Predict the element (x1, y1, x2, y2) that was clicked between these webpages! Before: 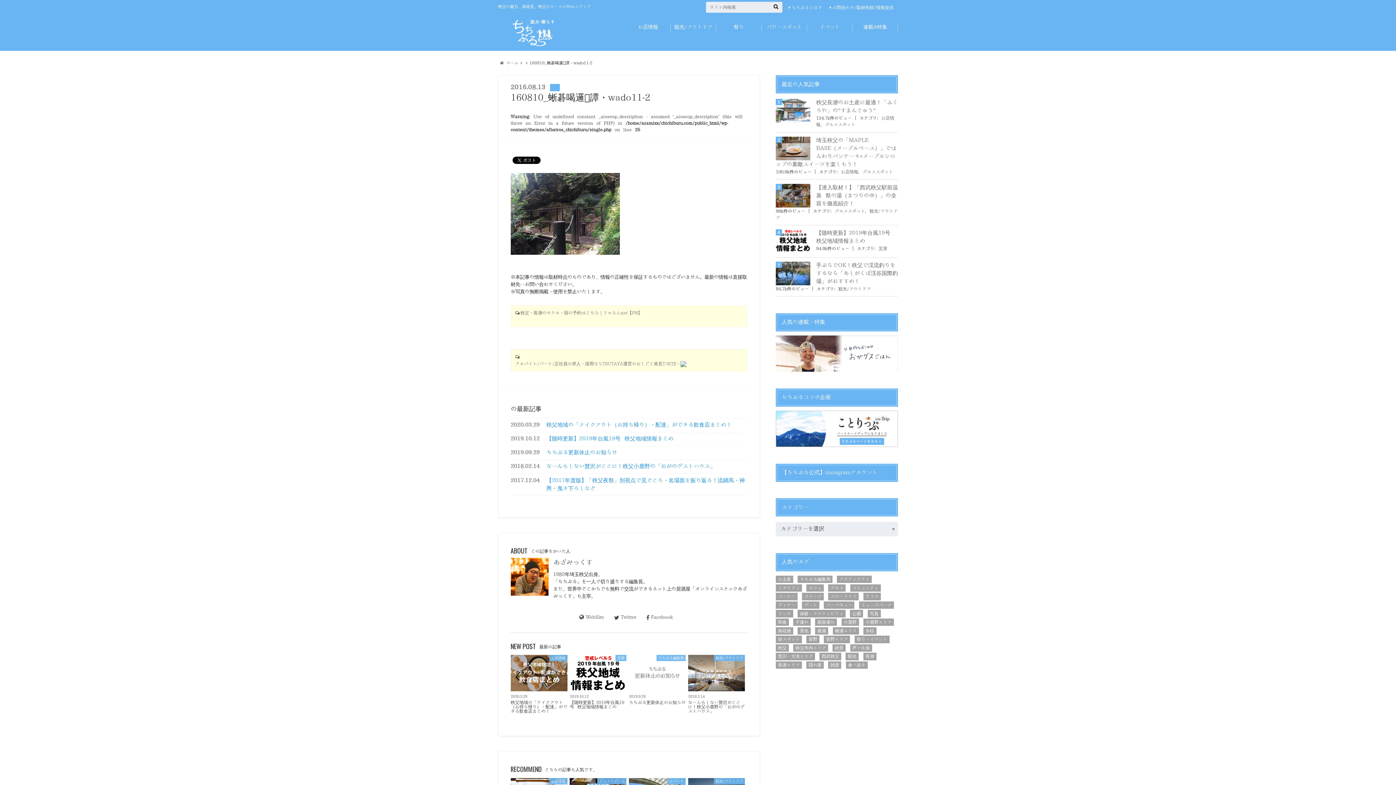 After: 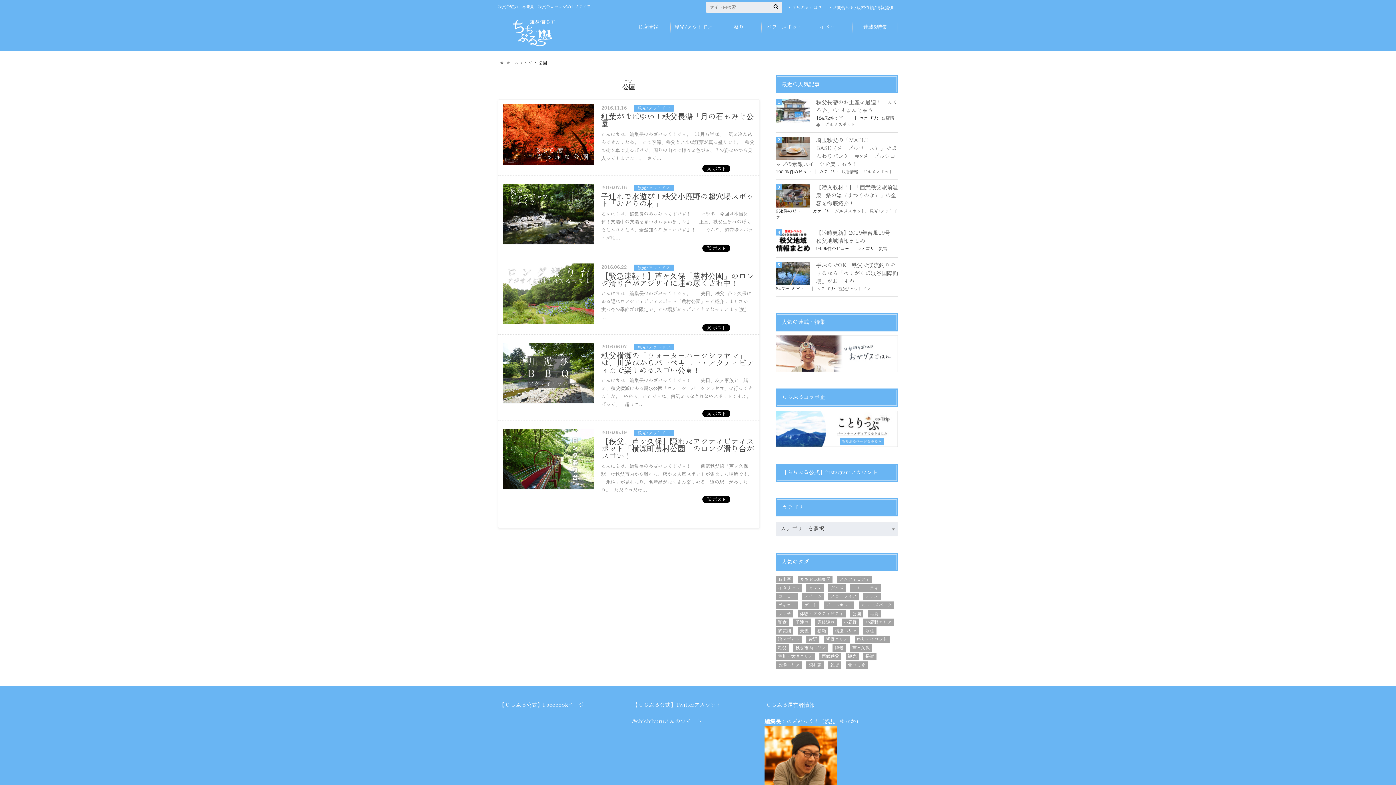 Action: bbox: (850, 610, 863, 617) label: 公園 (5個の項目)